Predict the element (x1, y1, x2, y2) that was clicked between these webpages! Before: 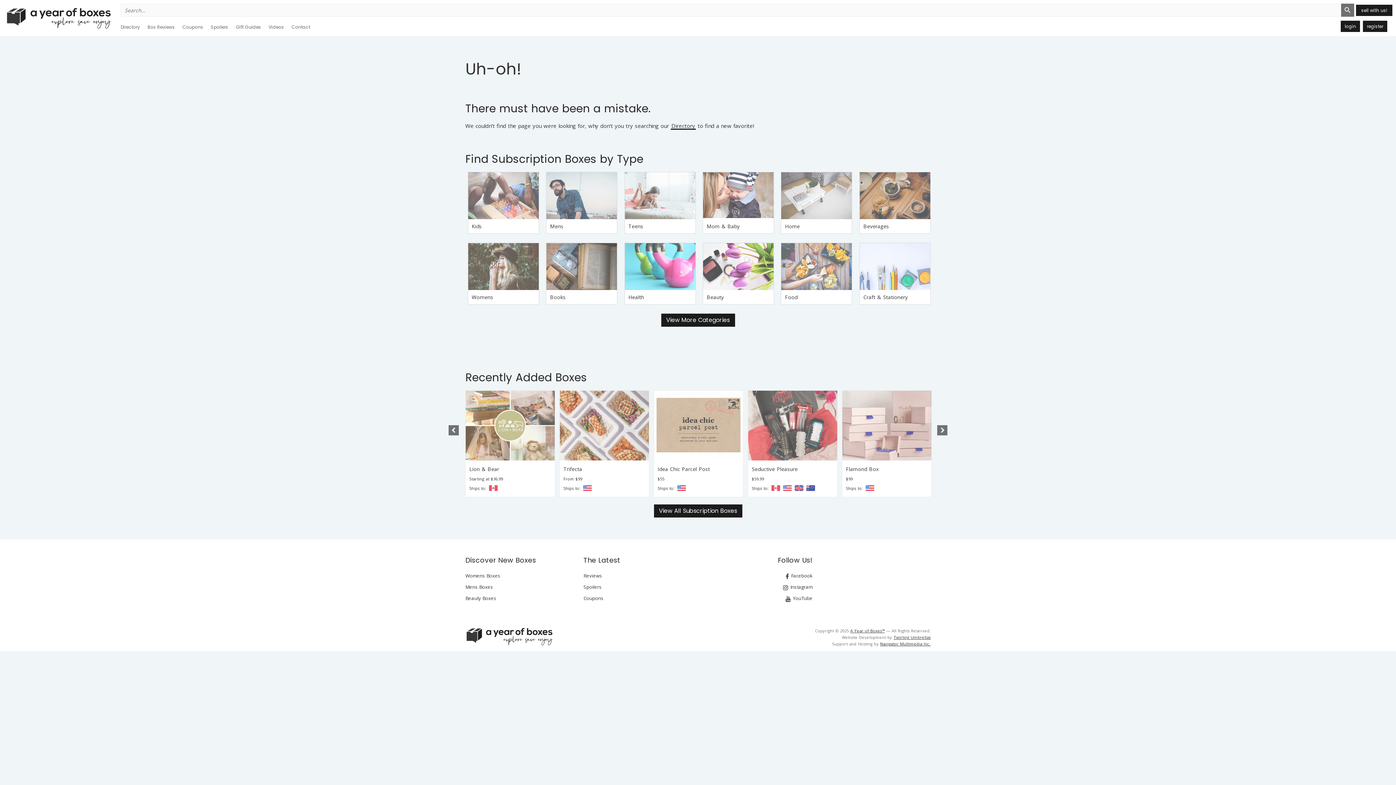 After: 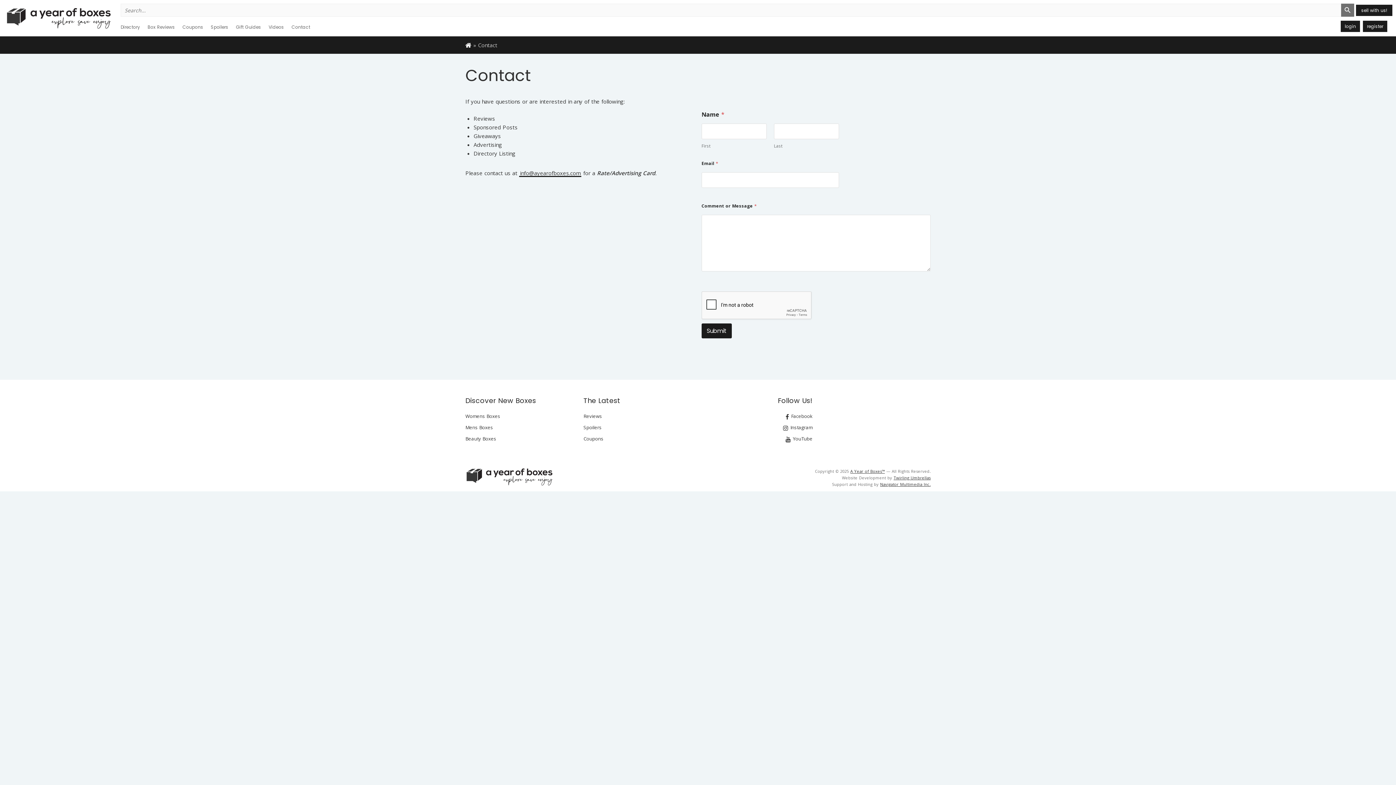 Action: label: Contact bbox: (291, 20, 310, 34)